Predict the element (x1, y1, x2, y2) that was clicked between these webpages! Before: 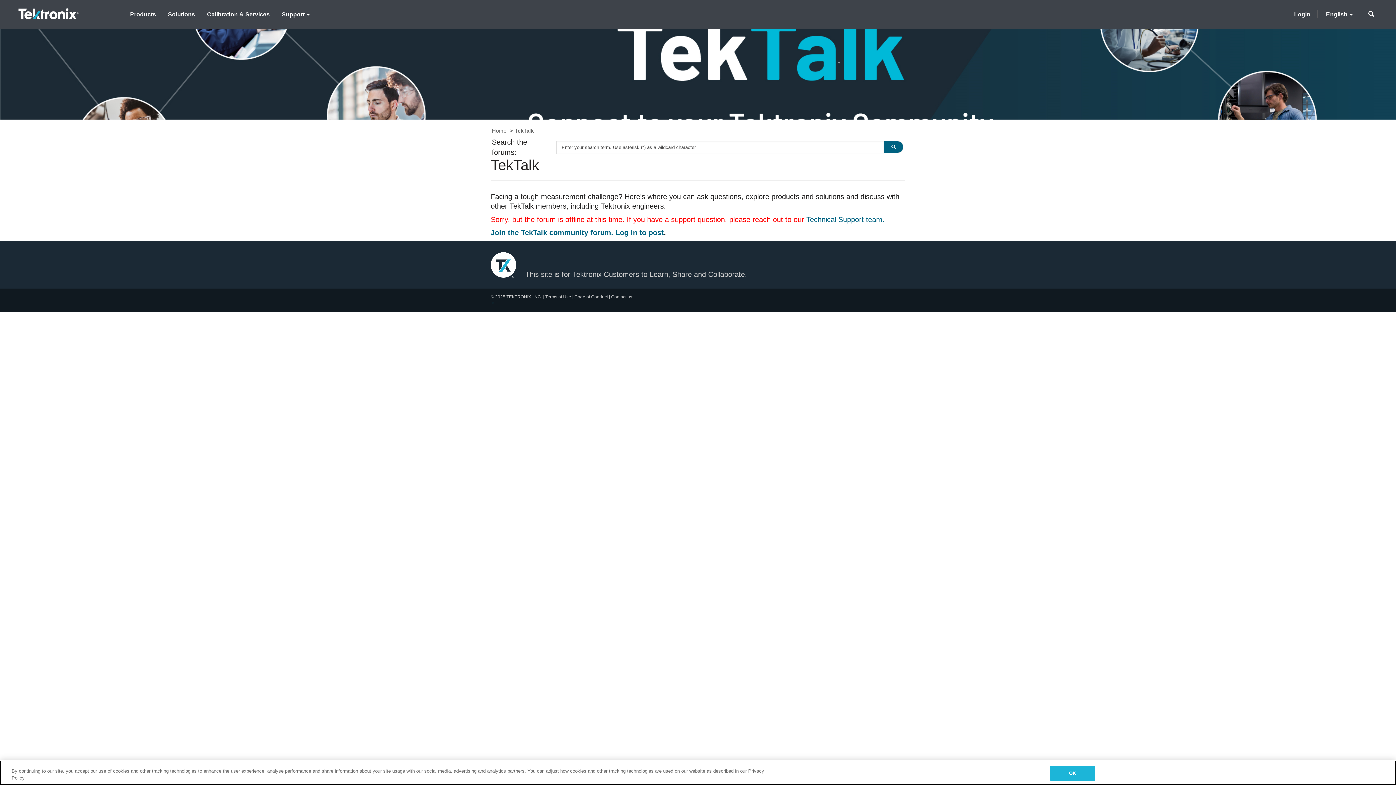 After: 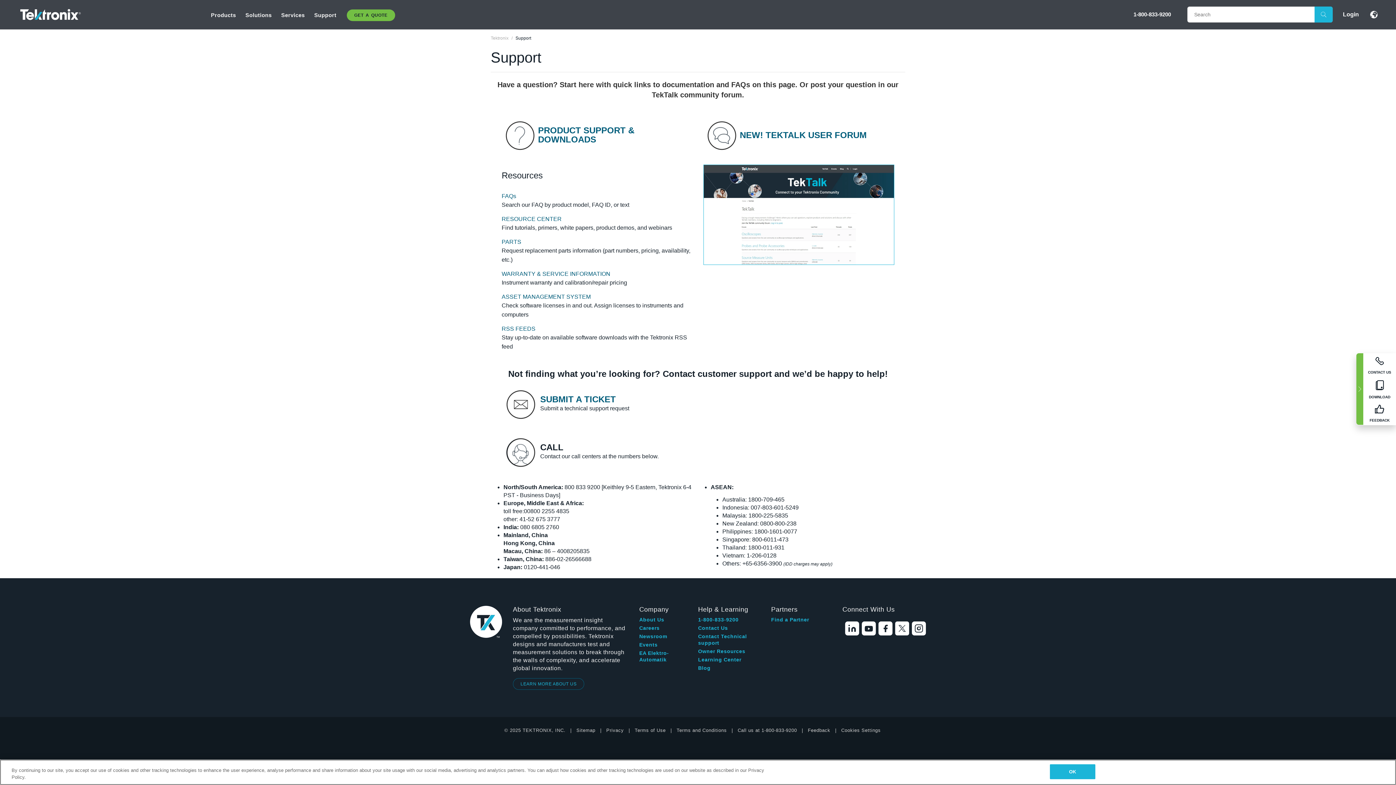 Action: label: Join the TekTalk community forum.  bbox: (490, 228, 615, 236)